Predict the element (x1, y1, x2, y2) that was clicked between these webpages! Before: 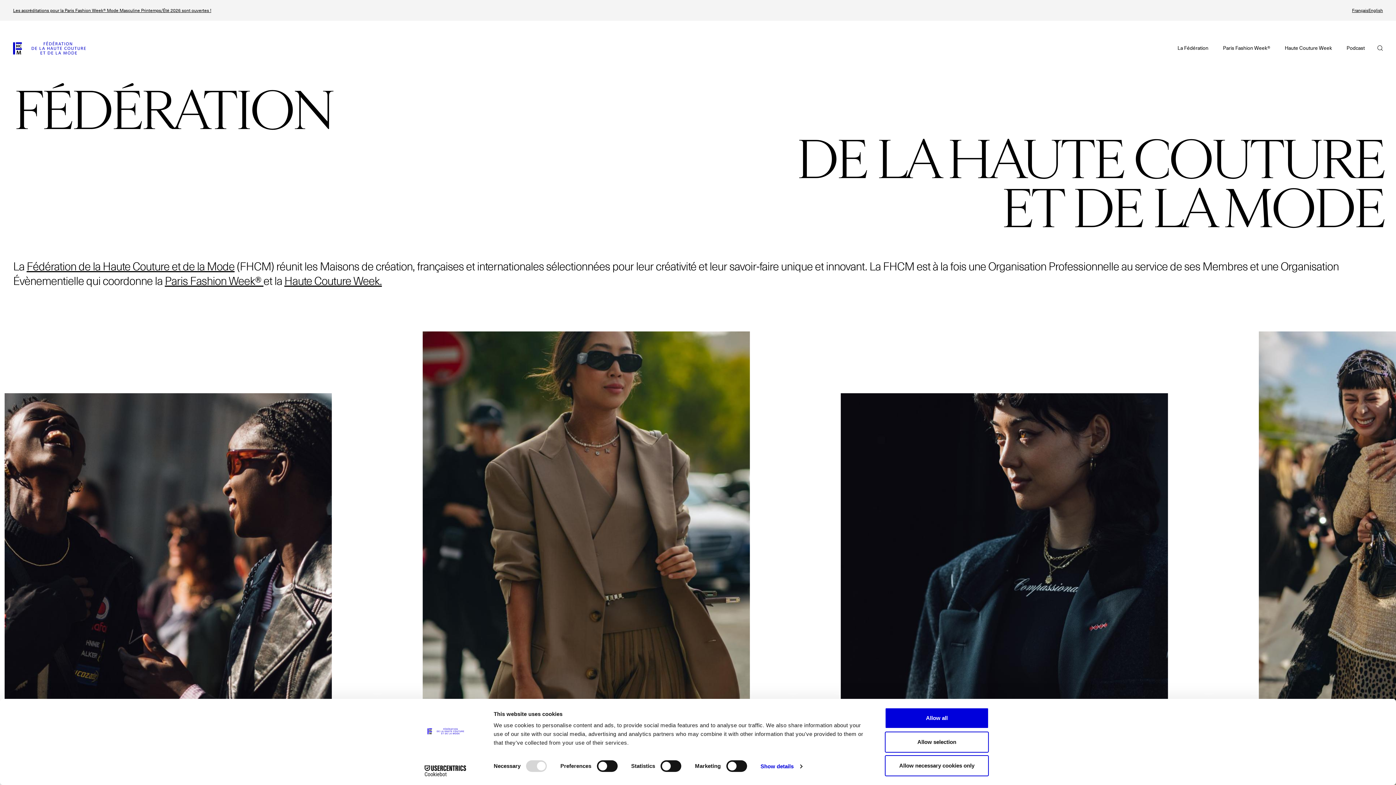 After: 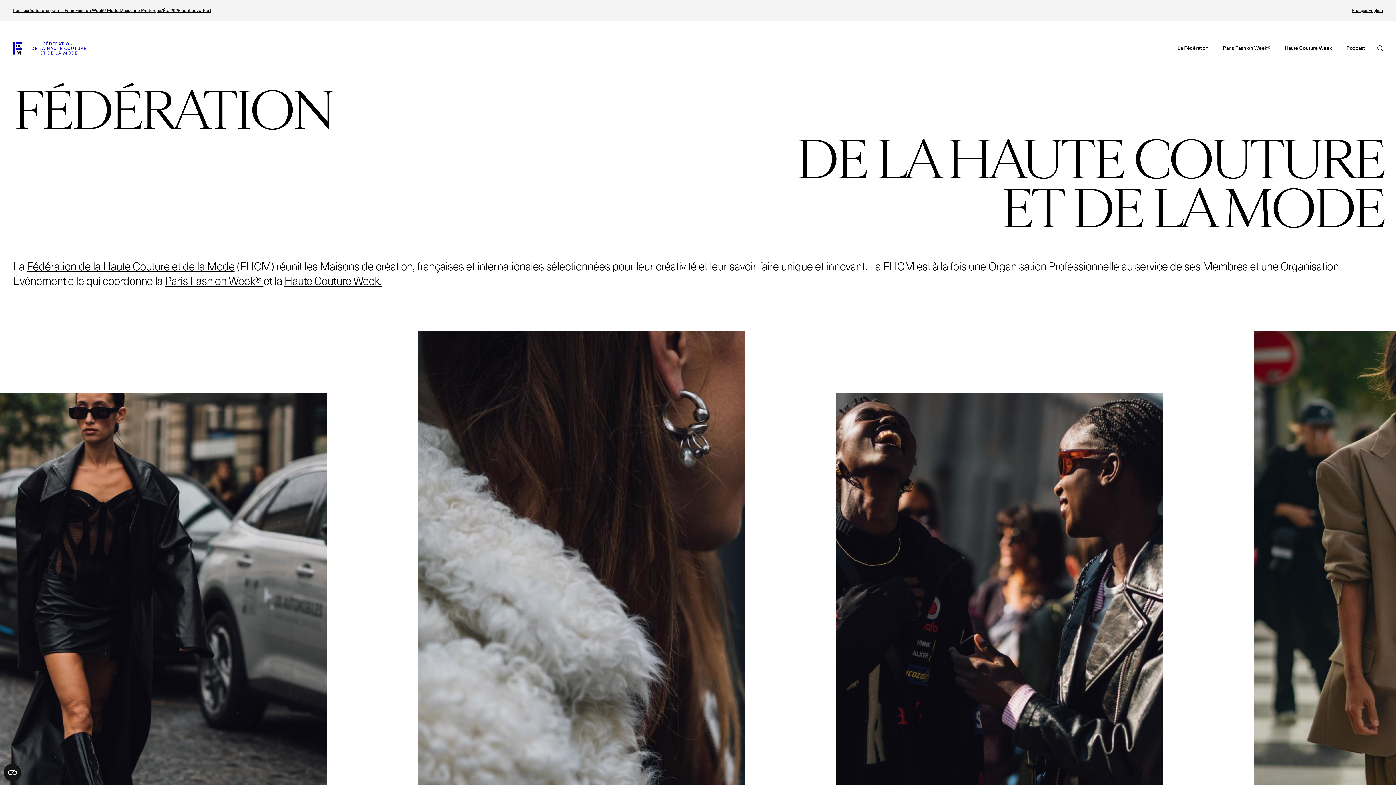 Action: bbox: (885, 708, 989, 729) label: Allow all